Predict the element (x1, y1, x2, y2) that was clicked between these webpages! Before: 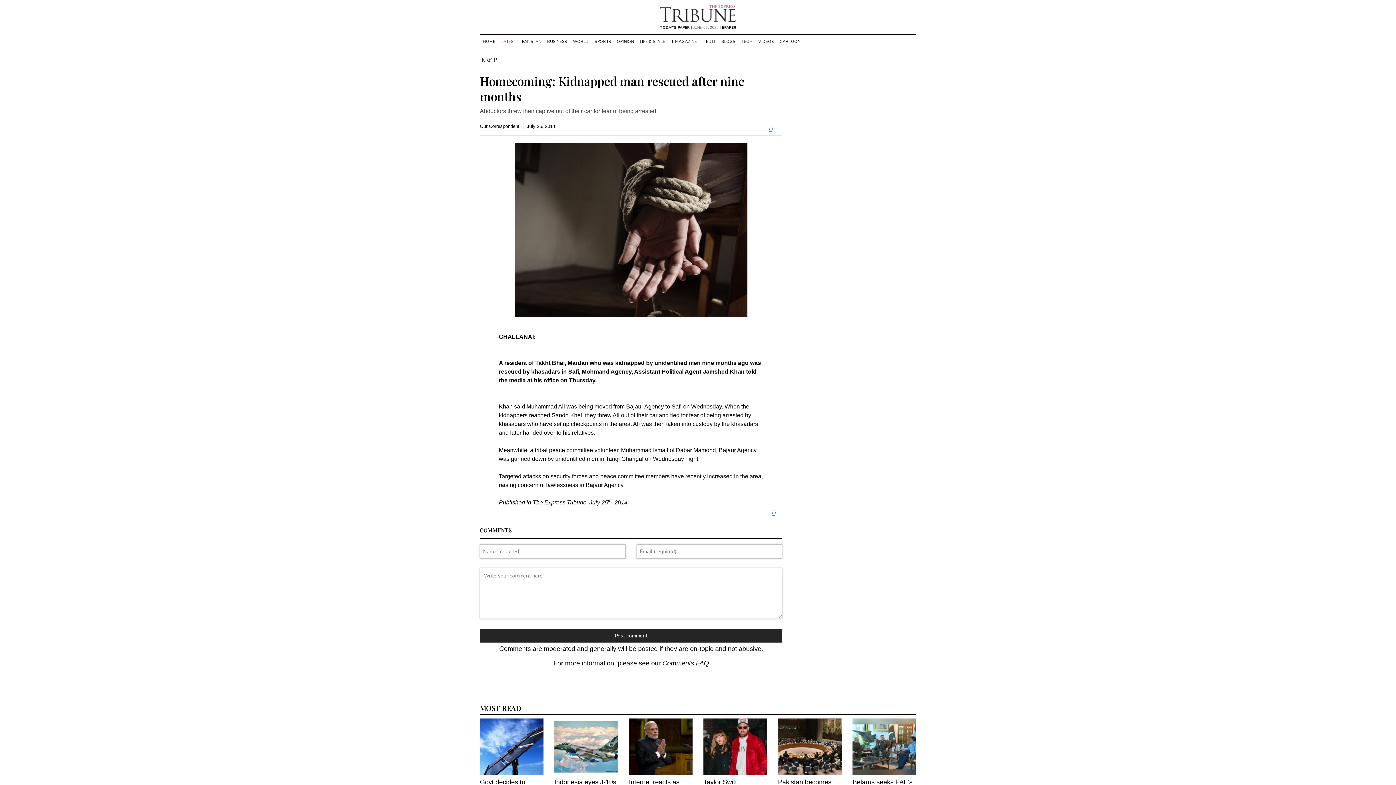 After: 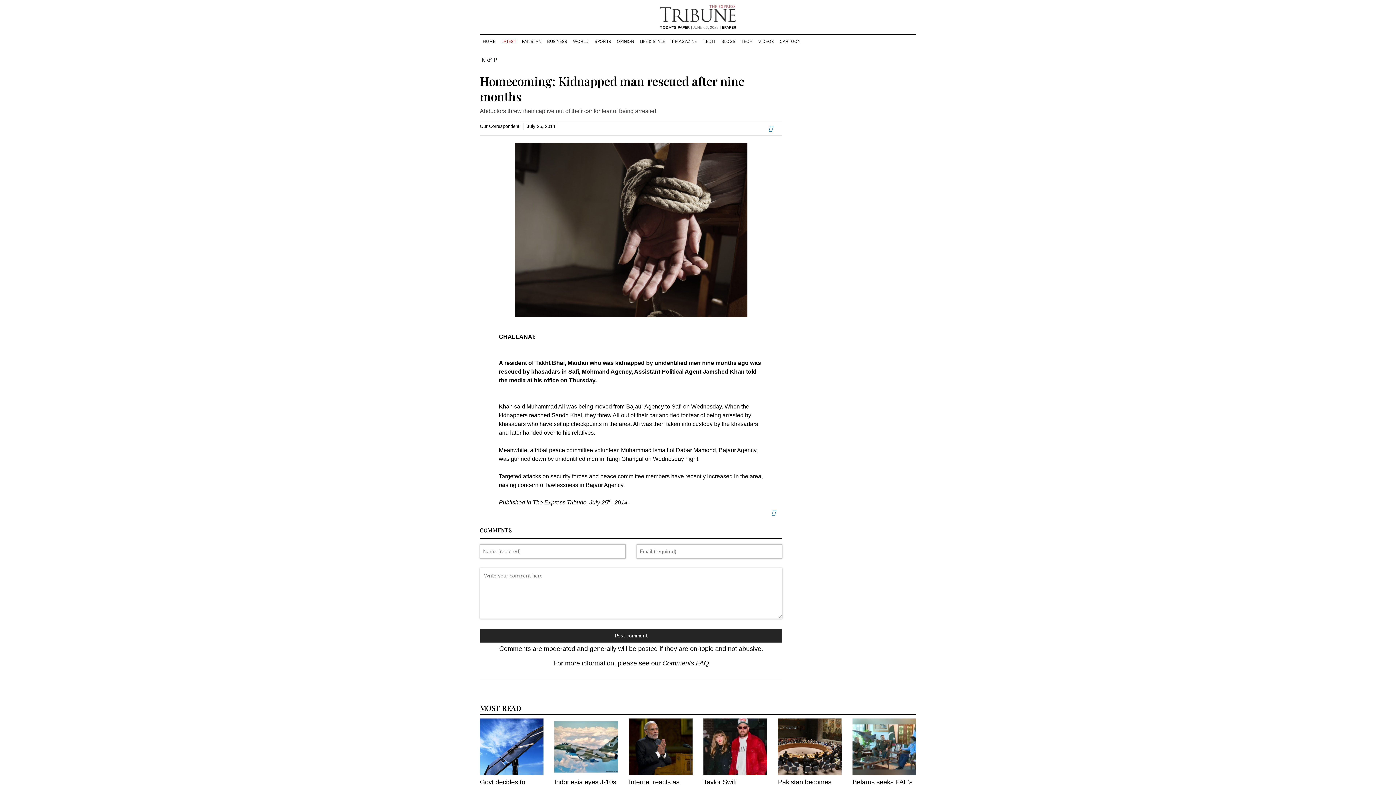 Action: bbox: (778, 718, 841, 775)